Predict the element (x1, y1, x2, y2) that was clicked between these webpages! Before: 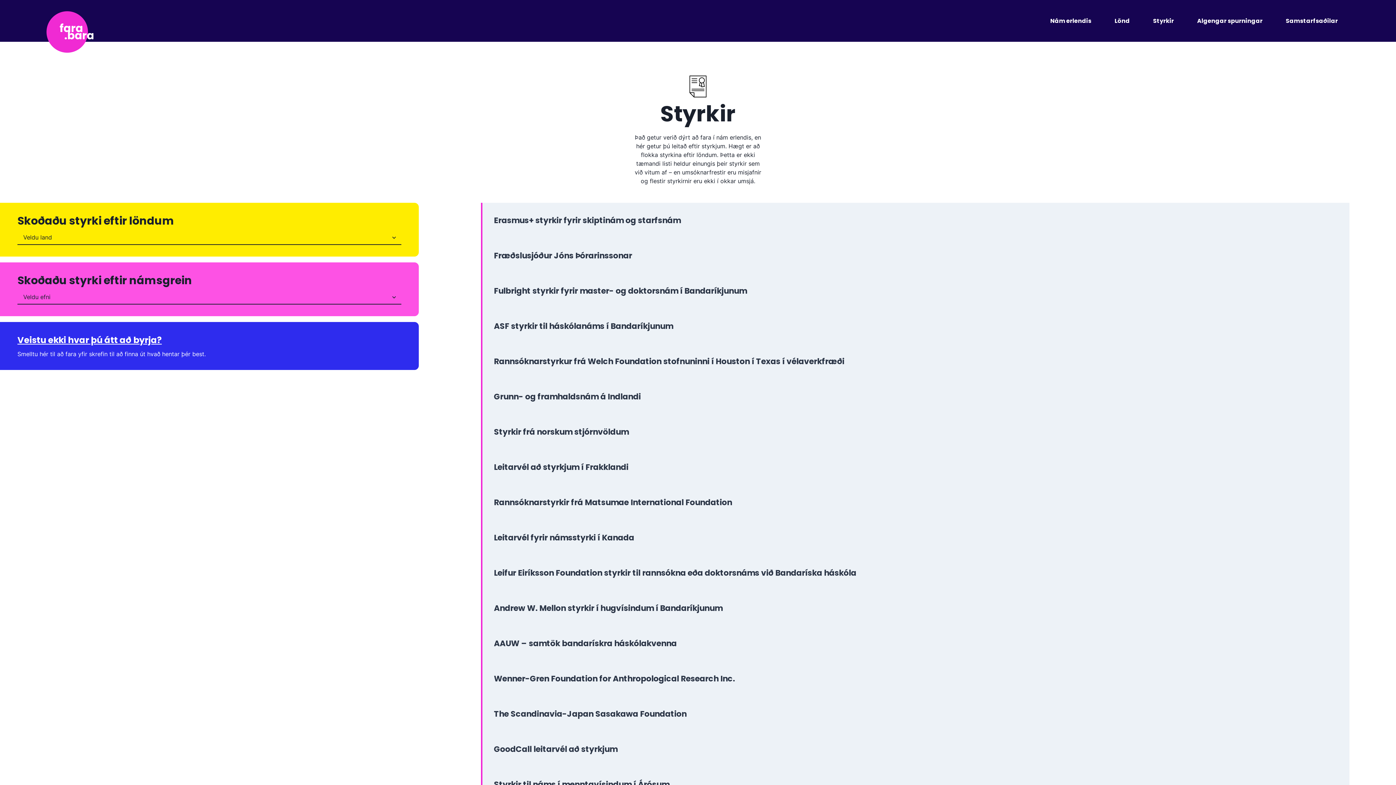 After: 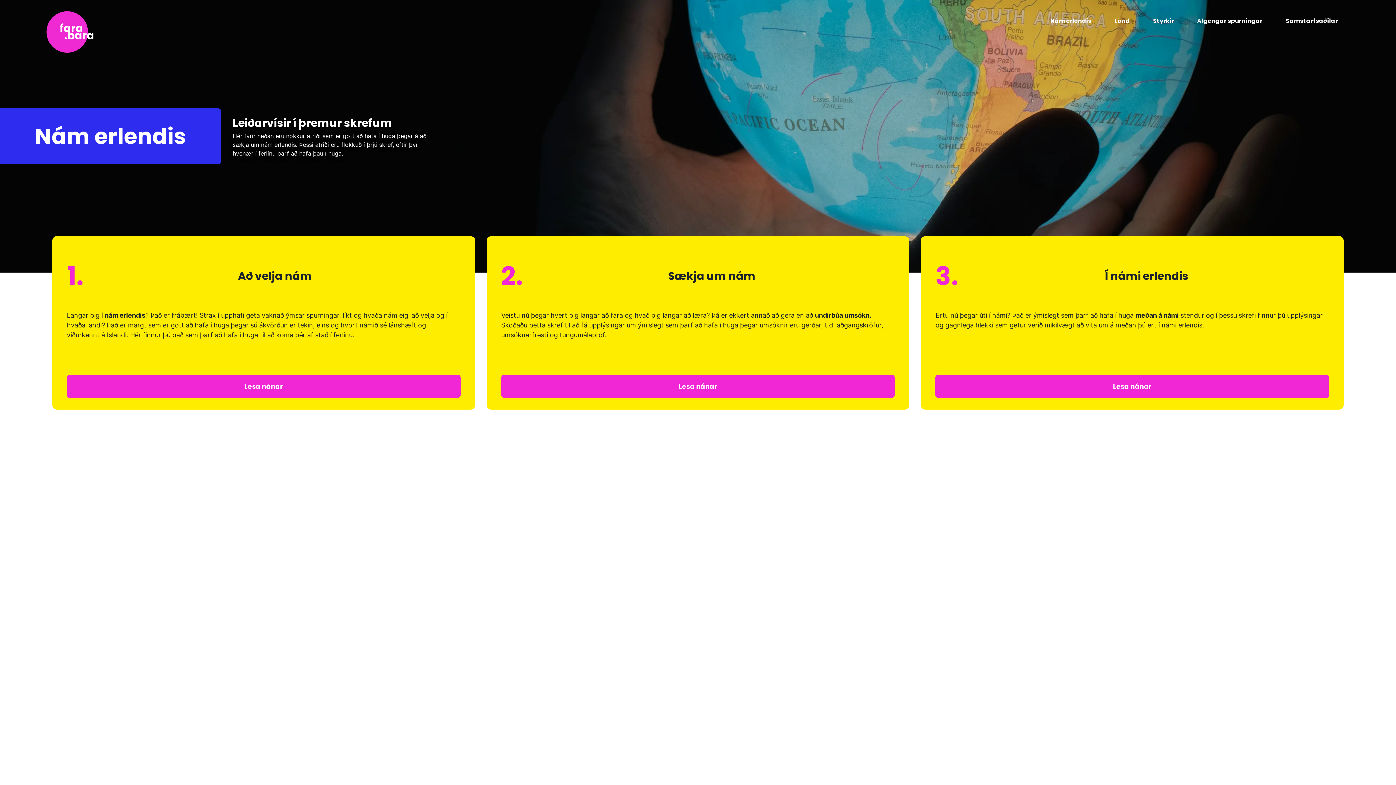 Action: bbox: (17, 350, 205, 357) label: Smelltu hér til að fara yfir skrefin til að finna út hvað hentar þér best.